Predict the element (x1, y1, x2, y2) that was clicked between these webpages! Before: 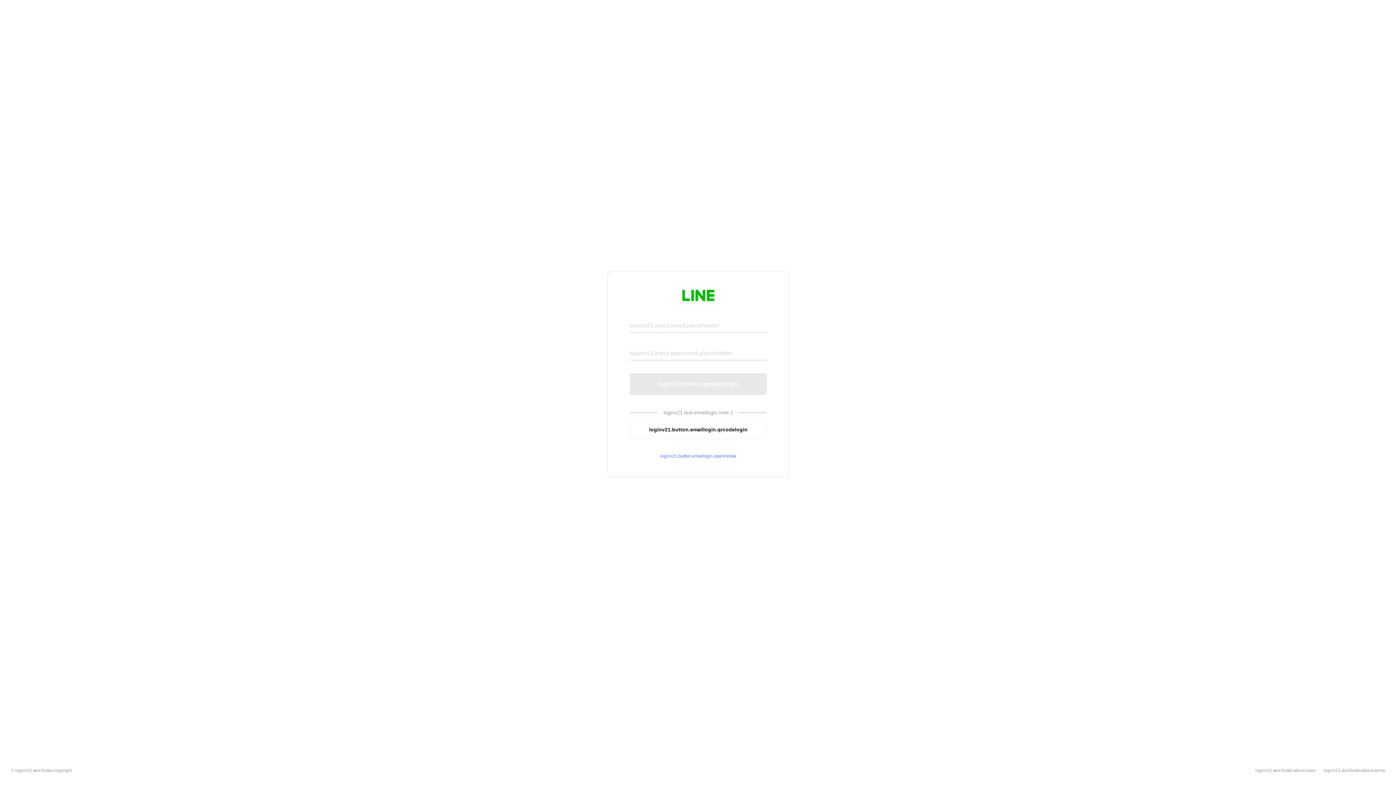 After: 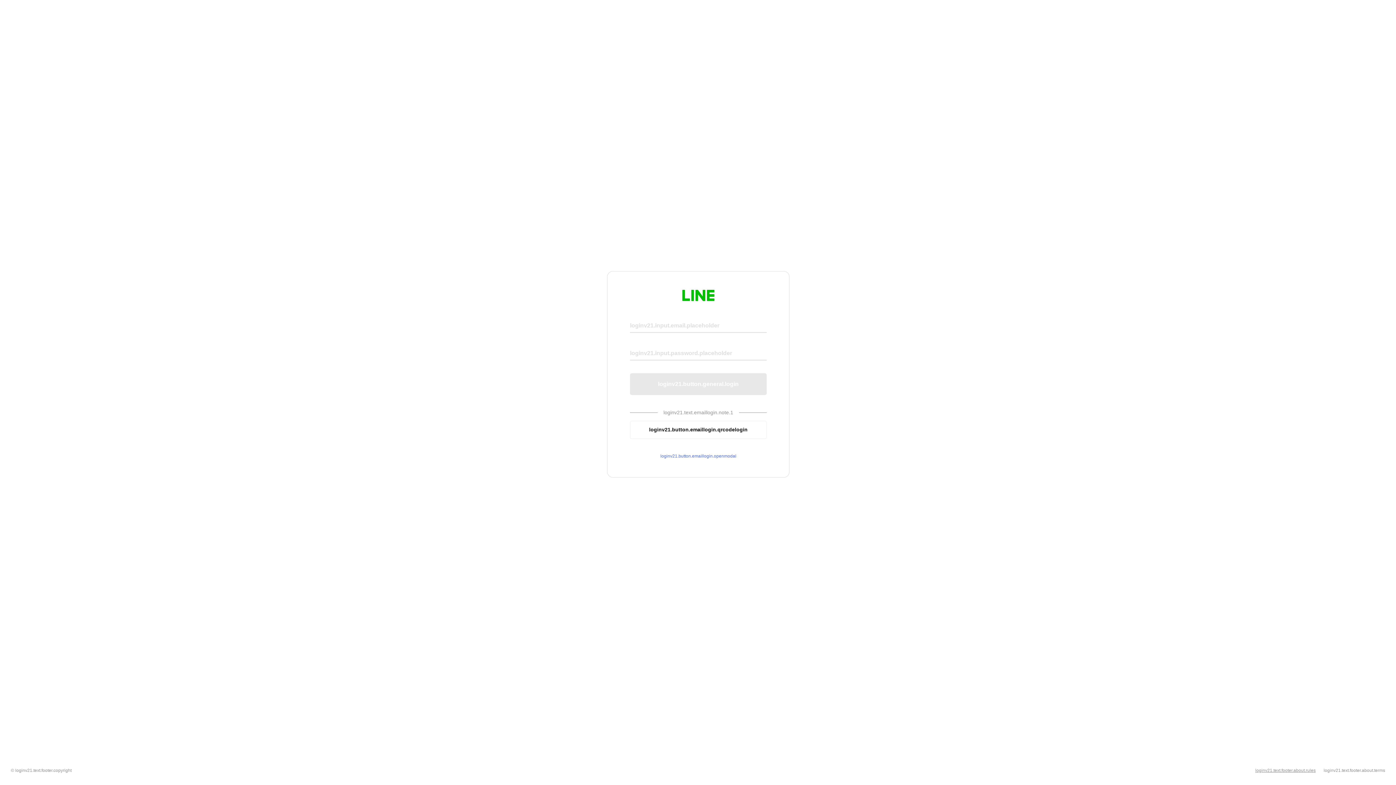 Action: label: loginv21.text.footer.about.rules bbox: (1255, 768, 1316, 773)